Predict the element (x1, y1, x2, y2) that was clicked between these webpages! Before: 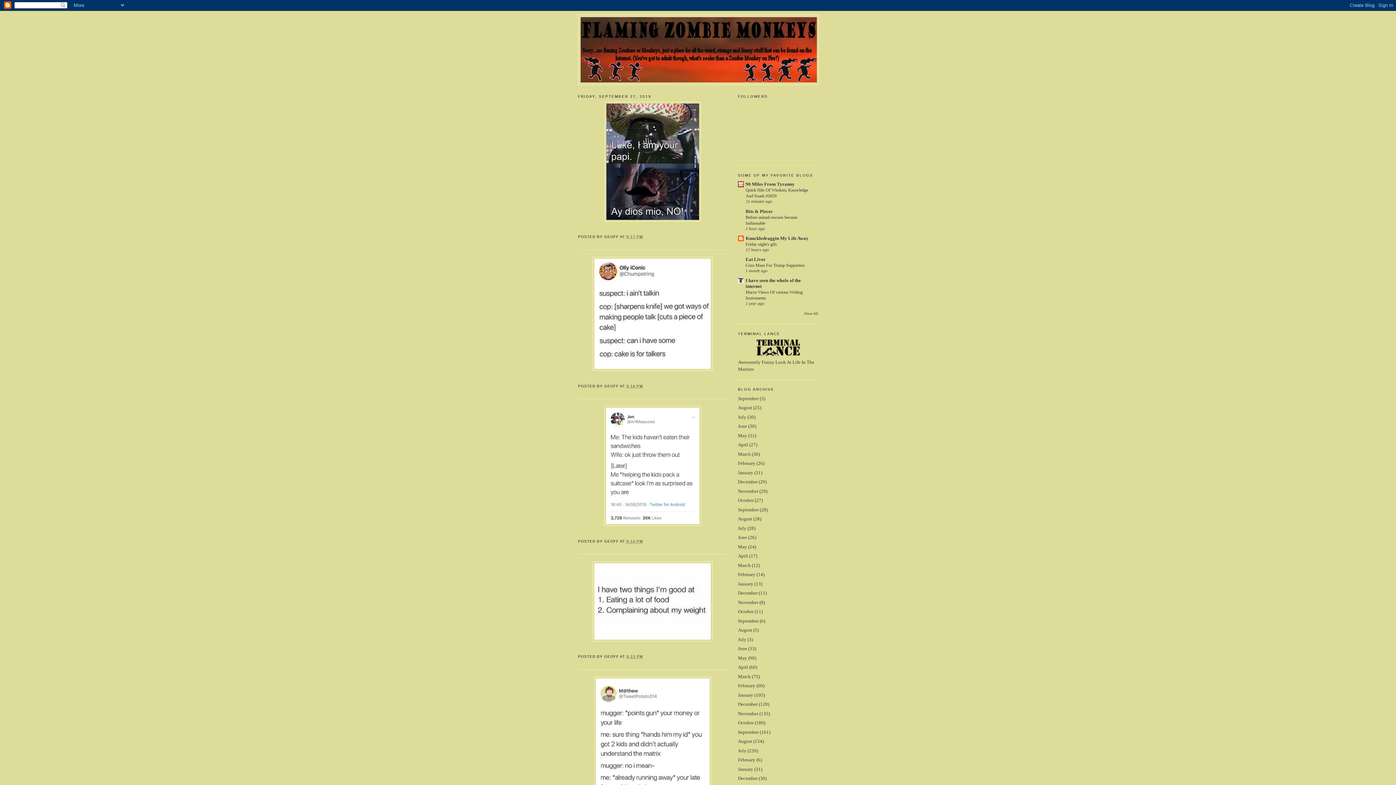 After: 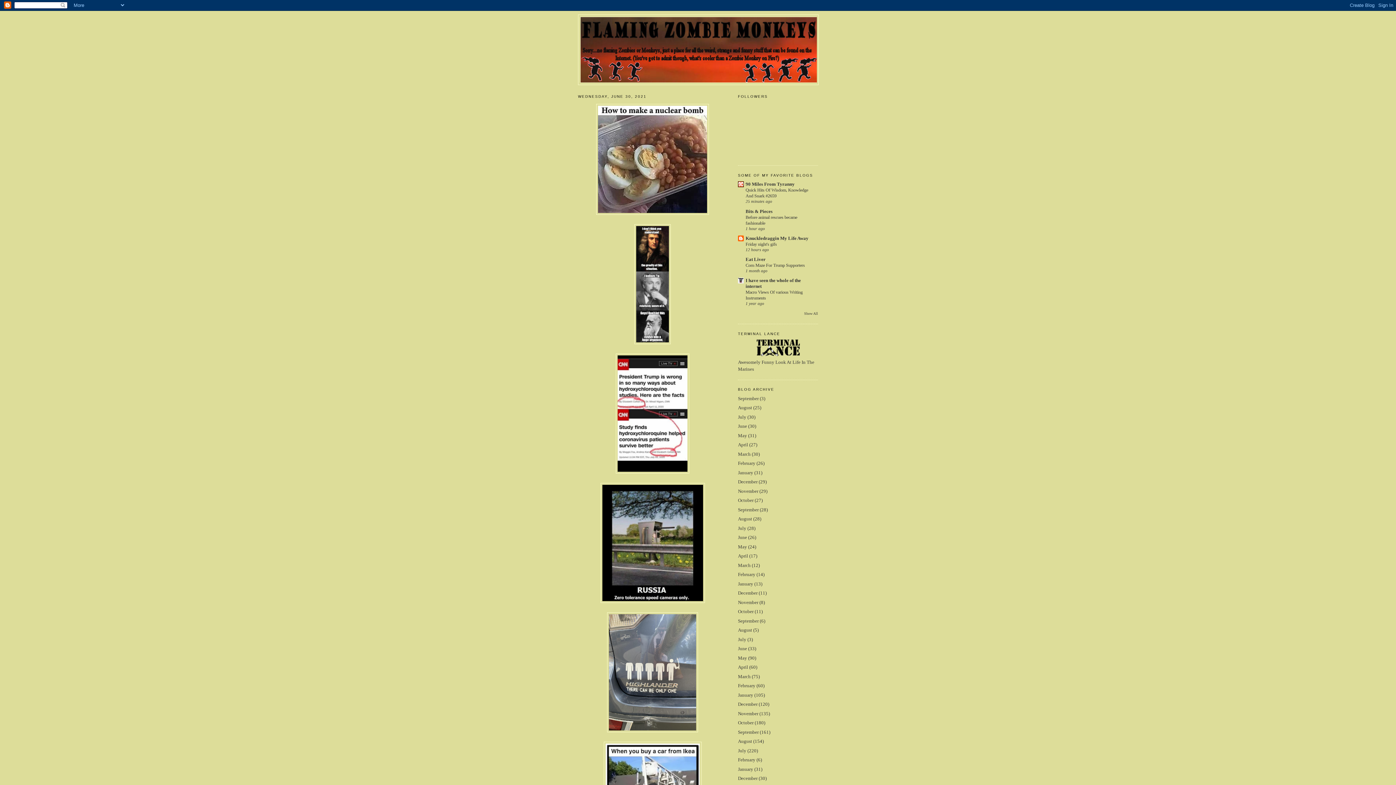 Action: bbox: (738, 535, 747, 540) label: June